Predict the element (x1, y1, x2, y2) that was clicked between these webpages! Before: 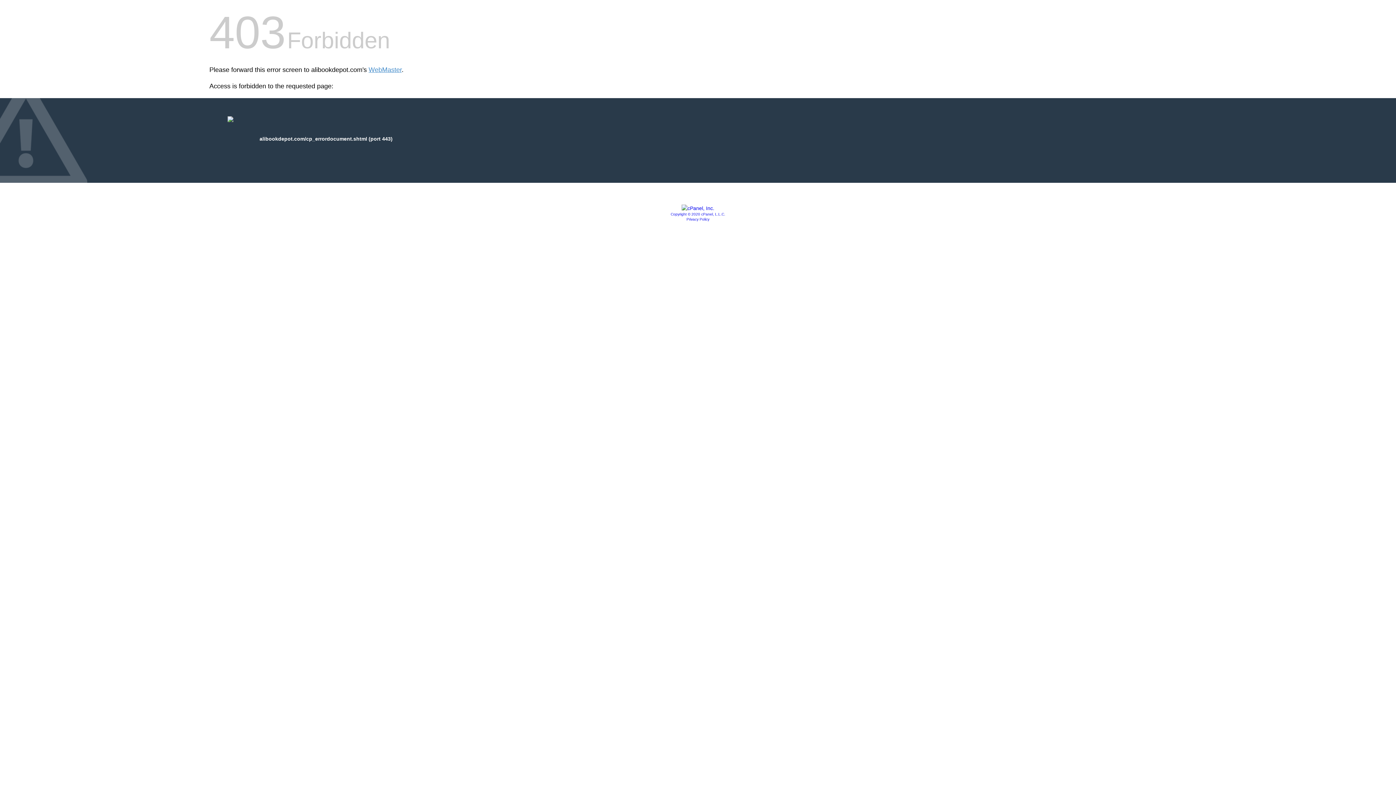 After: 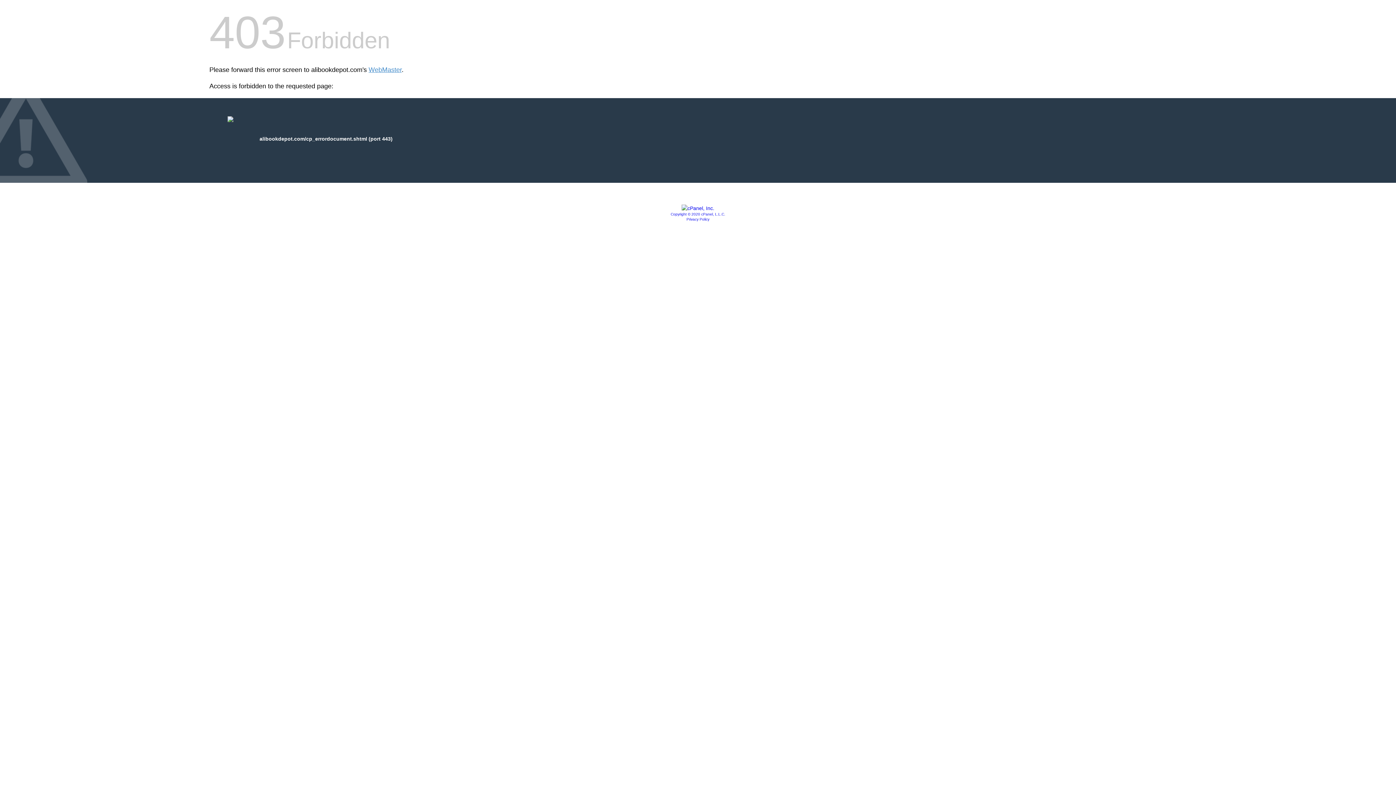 Action: label: Privacy Policy bbox: (686, 217, 709, 221)